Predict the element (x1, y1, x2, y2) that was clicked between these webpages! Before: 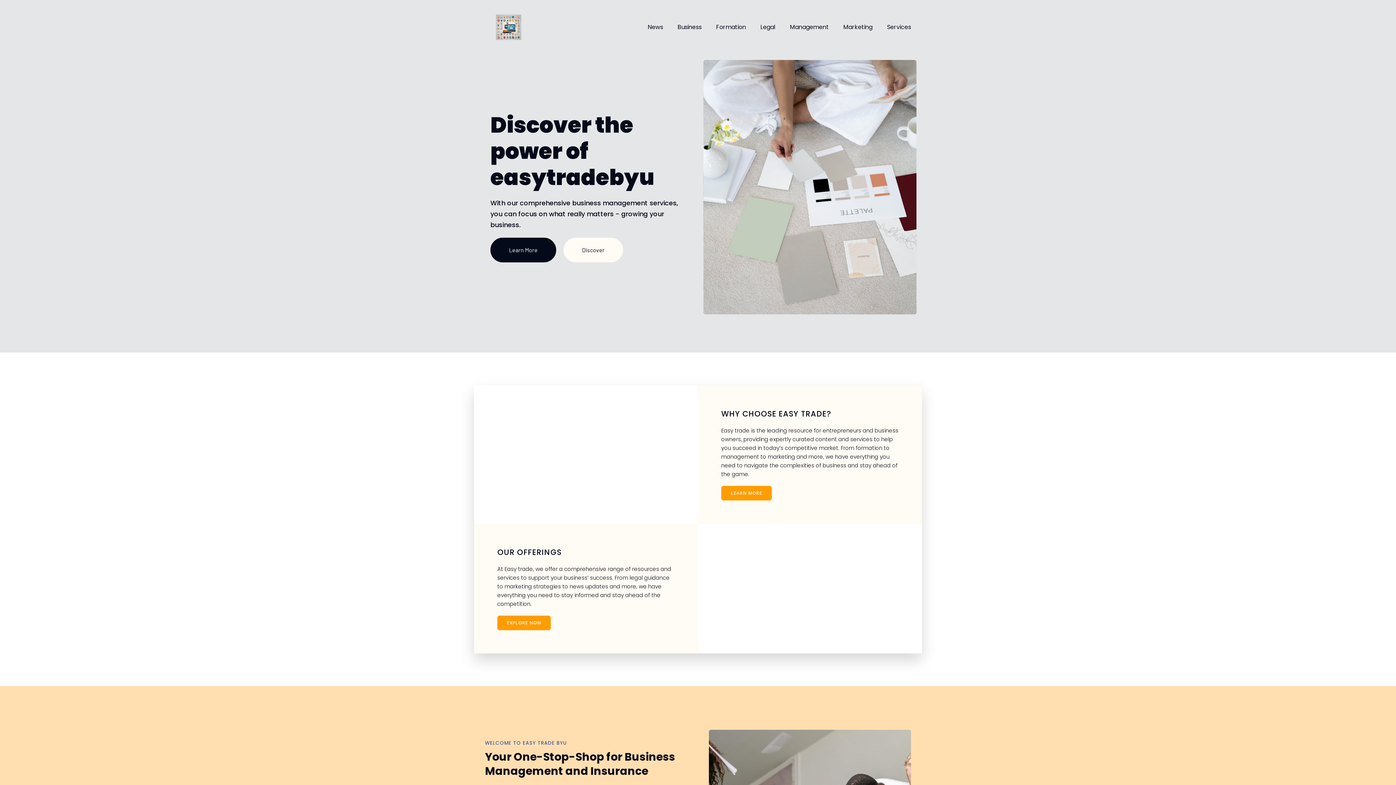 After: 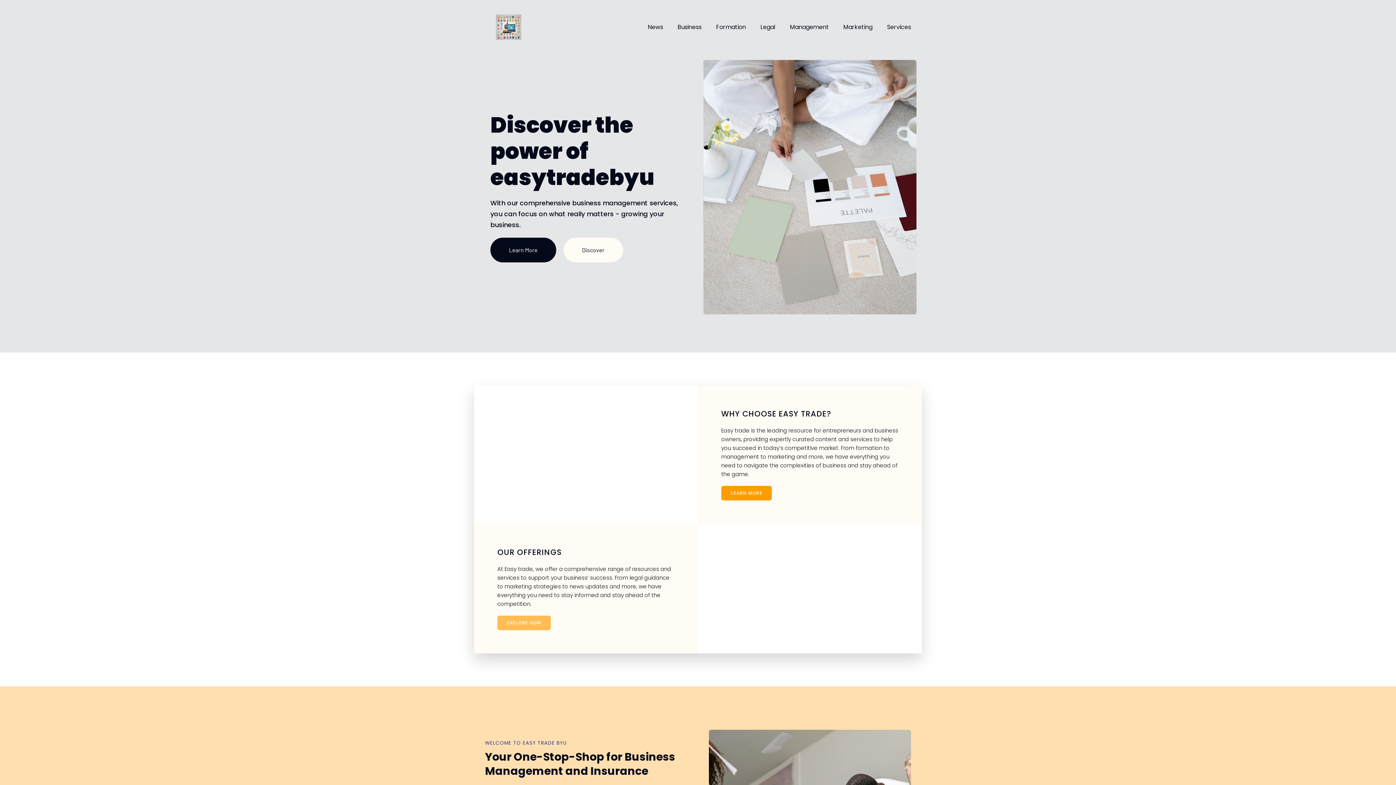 Action: bbox: (497, 616, 550, 630) label: EXPLORE NOW